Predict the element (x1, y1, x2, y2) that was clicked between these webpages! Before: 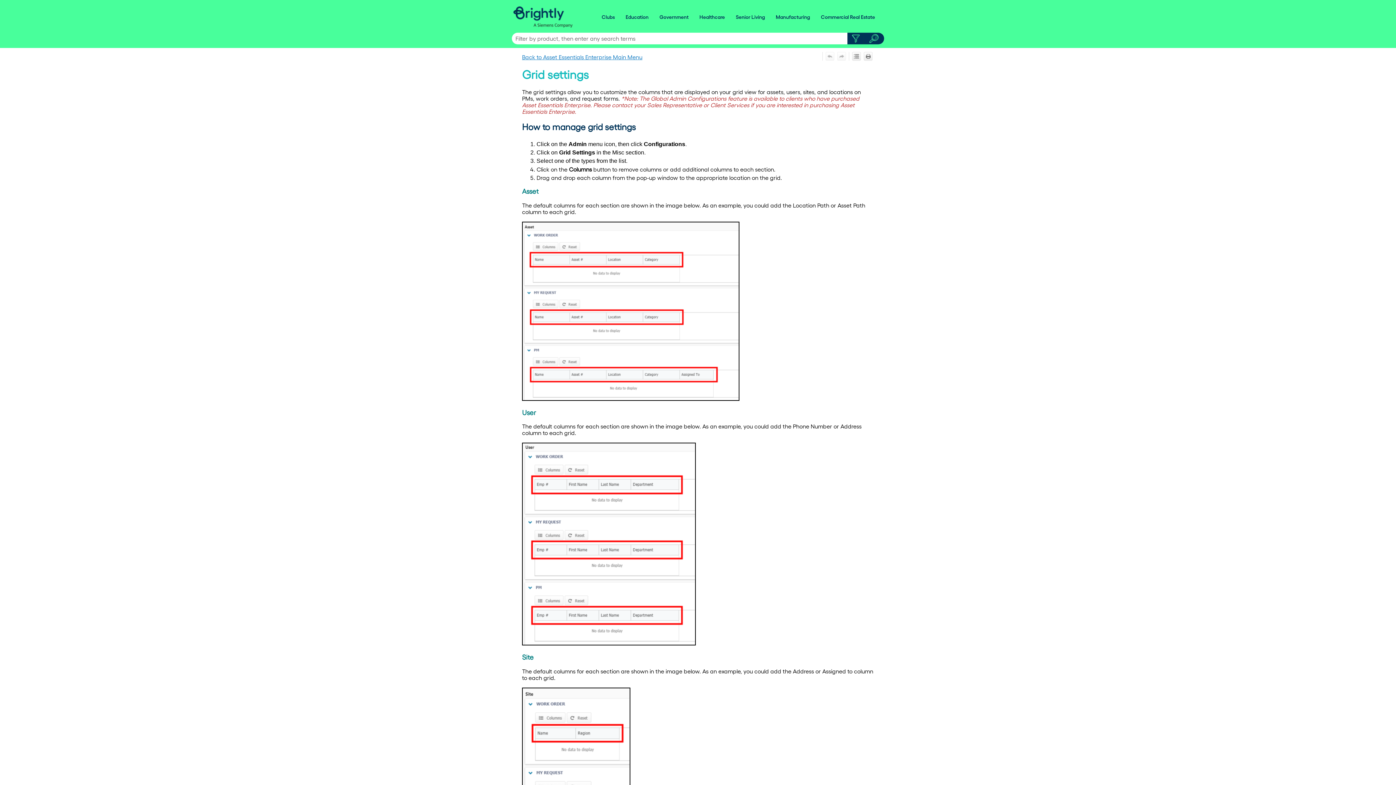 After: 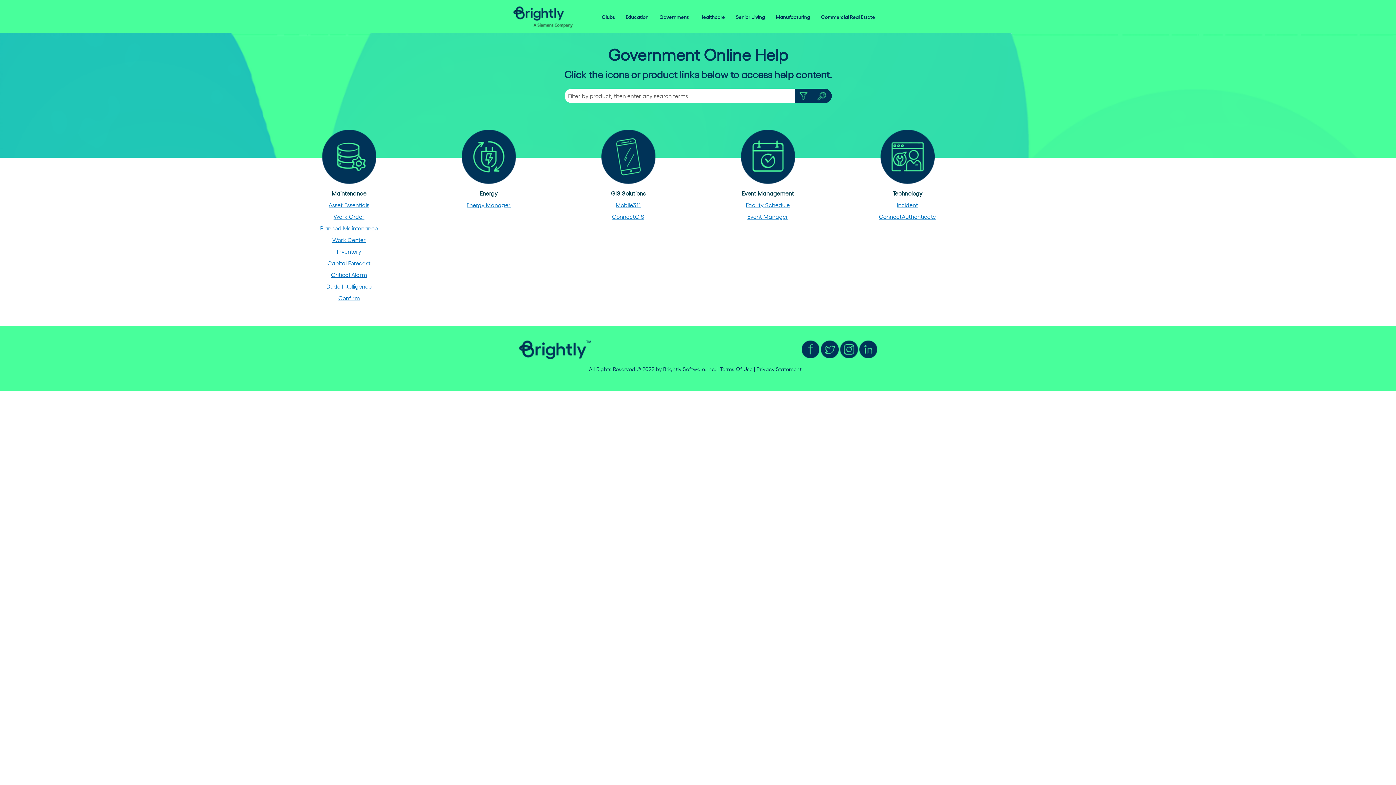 Action: bbox: (654, 5, 694, 29) label: Government